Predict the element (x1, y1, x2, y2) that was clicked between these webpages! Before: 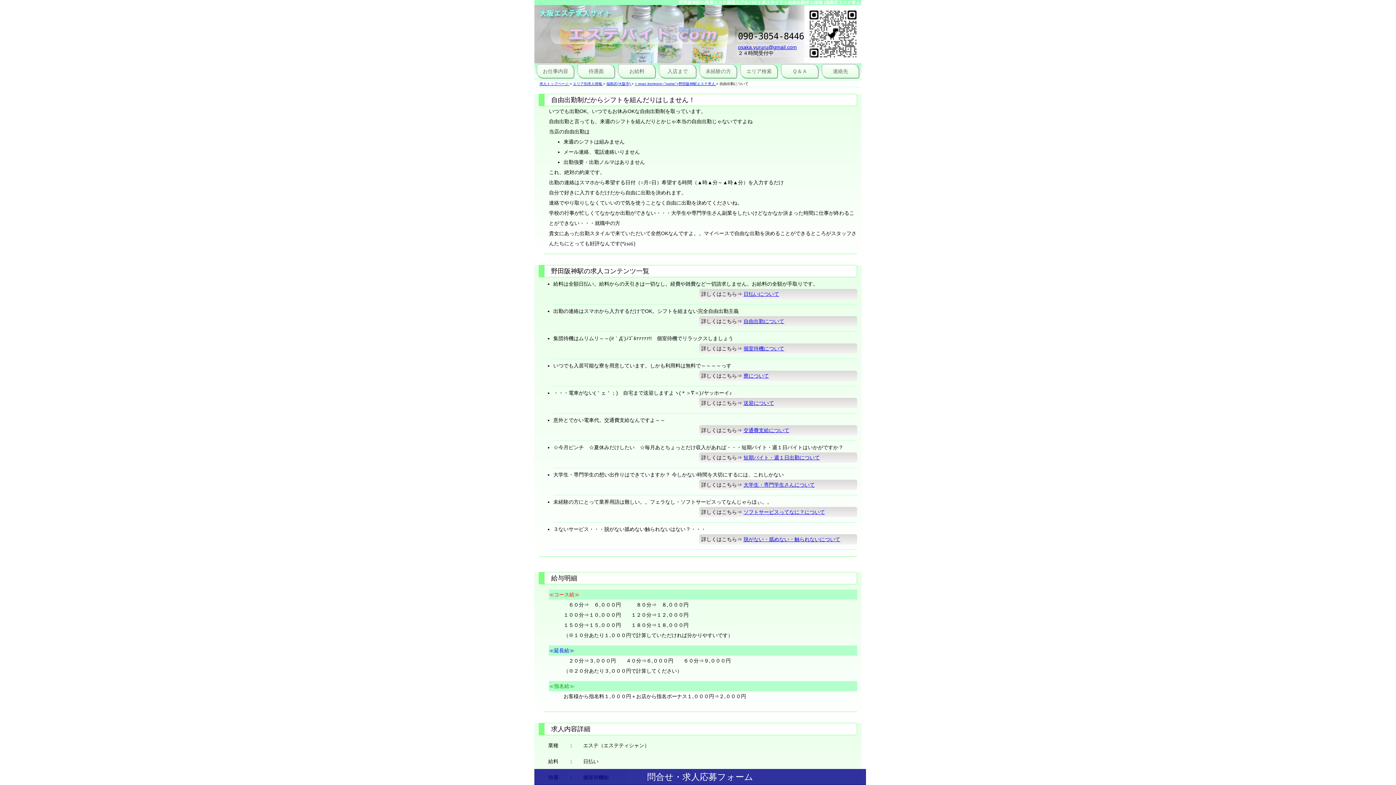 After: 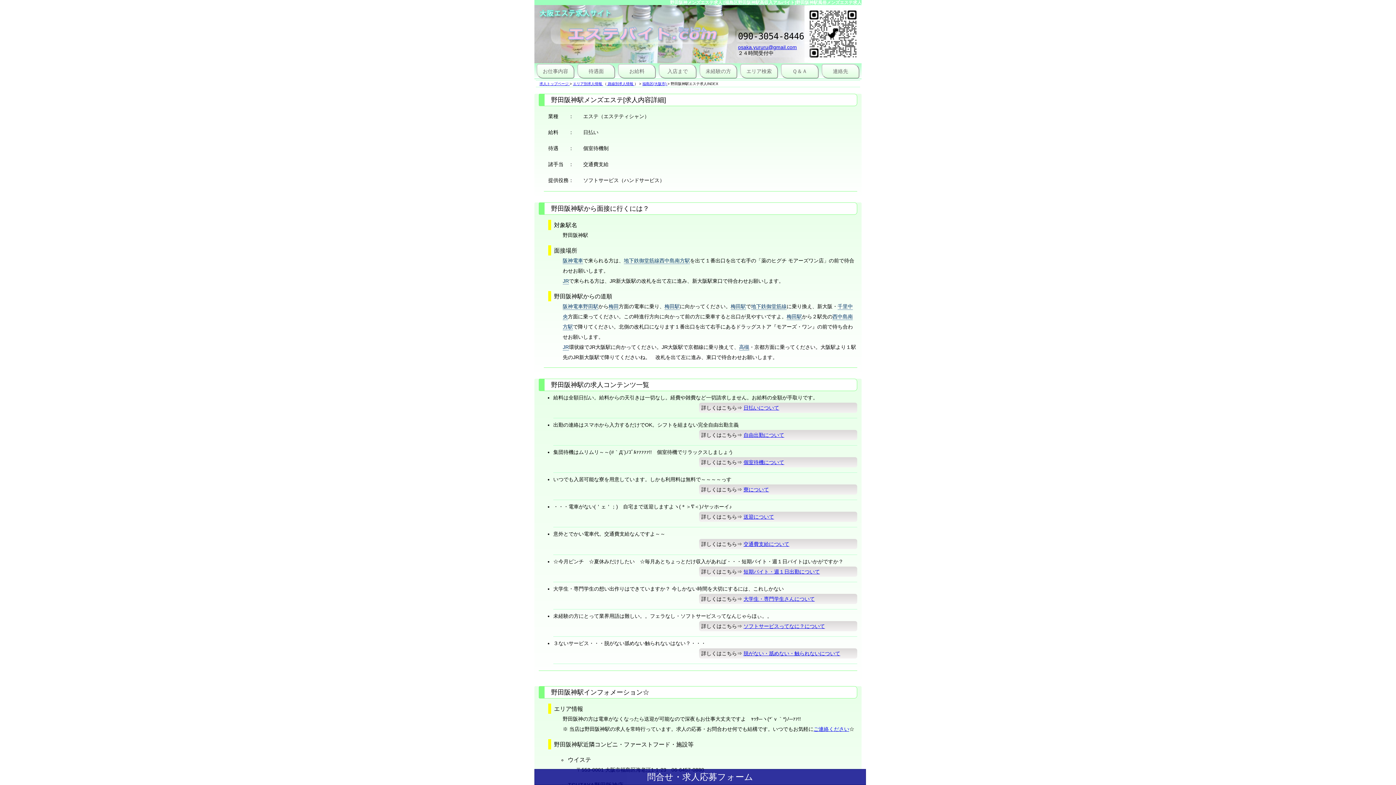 Action: bbox: (634, 81, 715, 85) label: < span itemprop="name">野田阪神駅エステ求人